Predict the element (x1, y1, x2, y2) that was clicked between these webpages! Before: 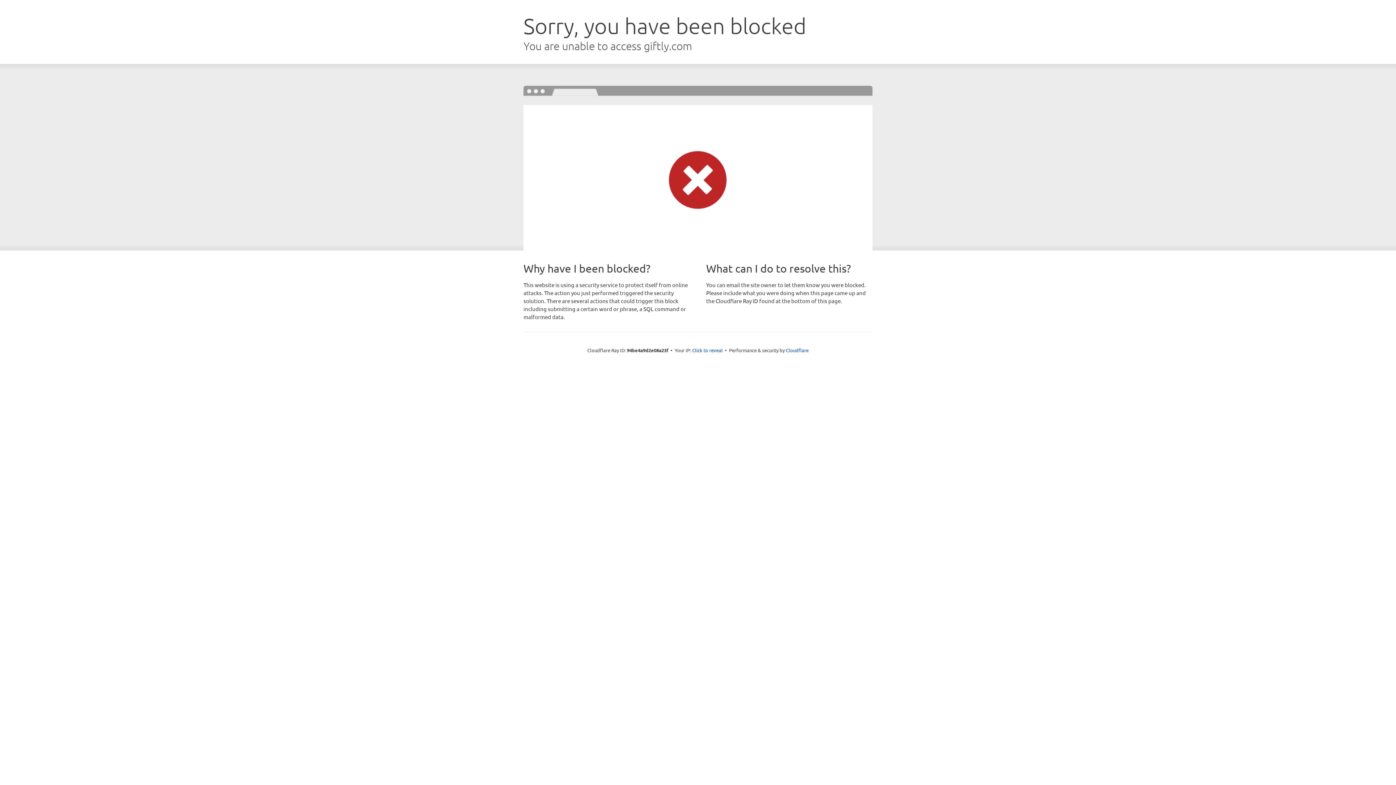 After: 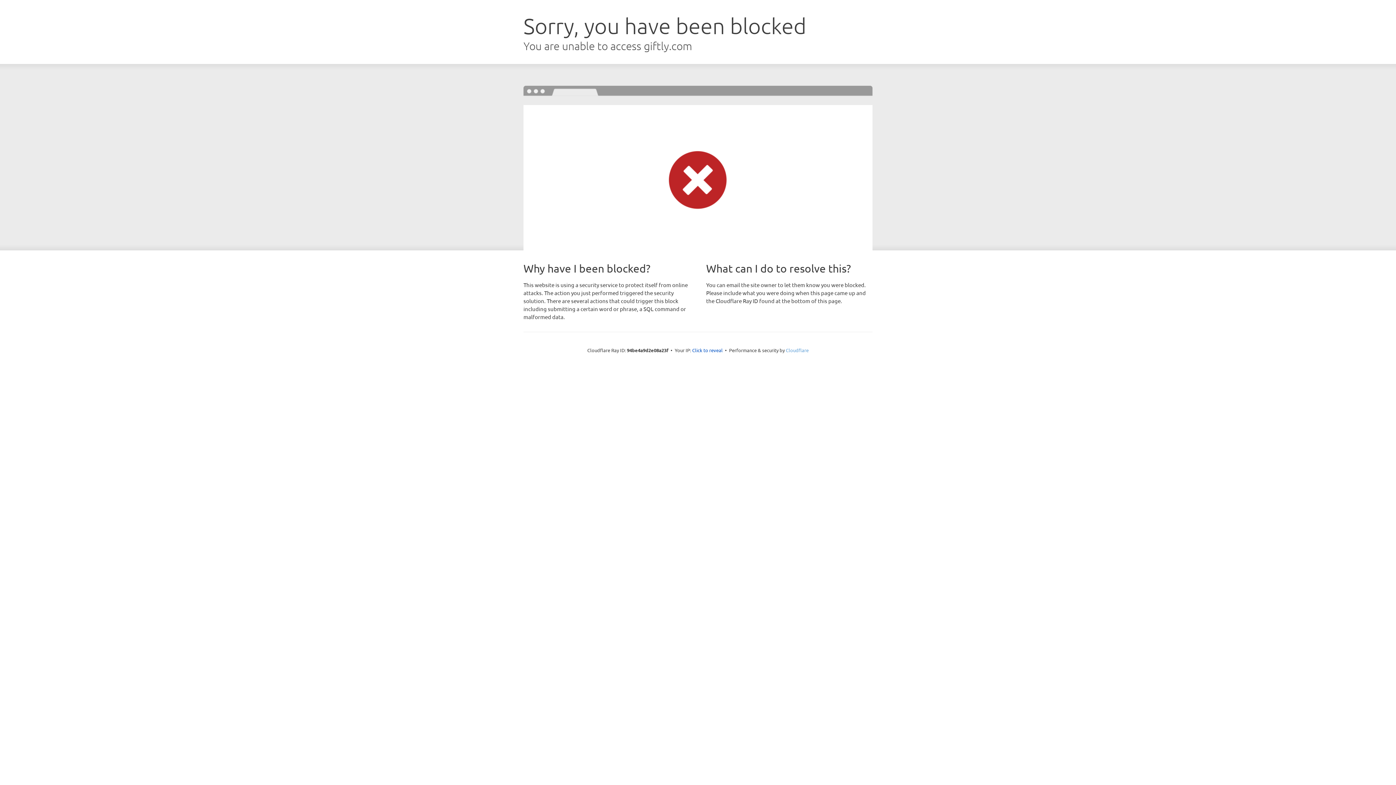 Action: label: Cloudflare bbox: (786, 347, 808, 353)